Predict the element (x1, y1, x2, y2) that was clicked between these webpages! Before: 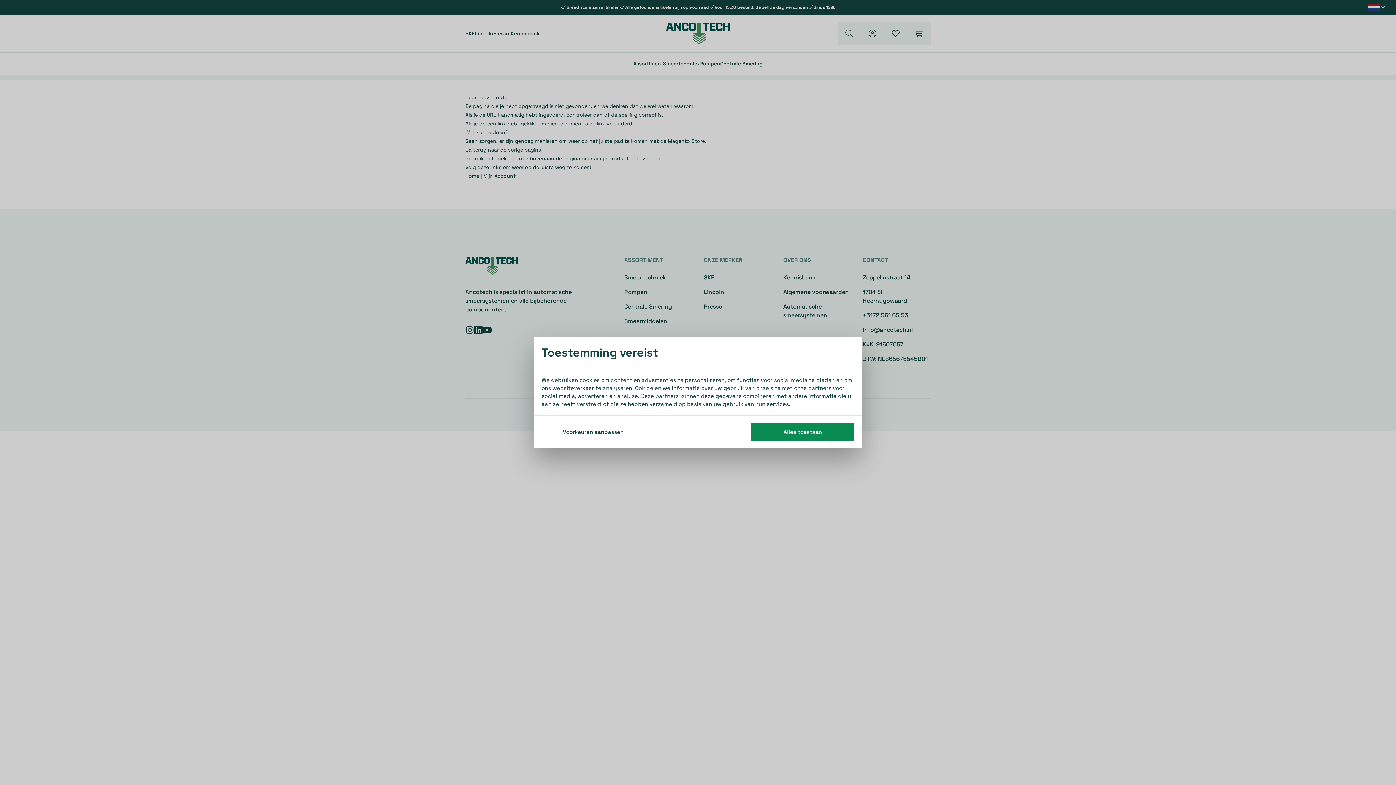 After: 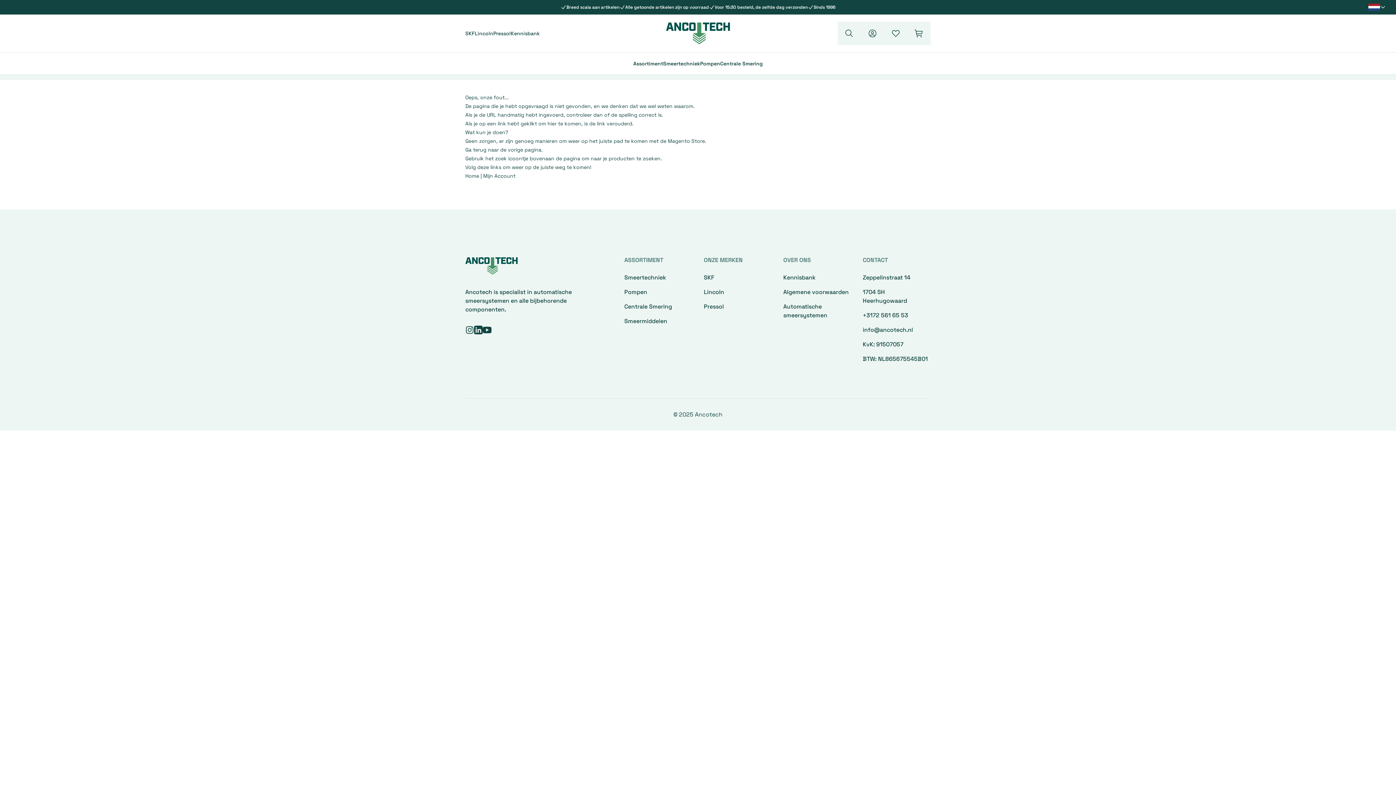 Action: label: Alles toestaan bbox: (751, 423, 854, 441)